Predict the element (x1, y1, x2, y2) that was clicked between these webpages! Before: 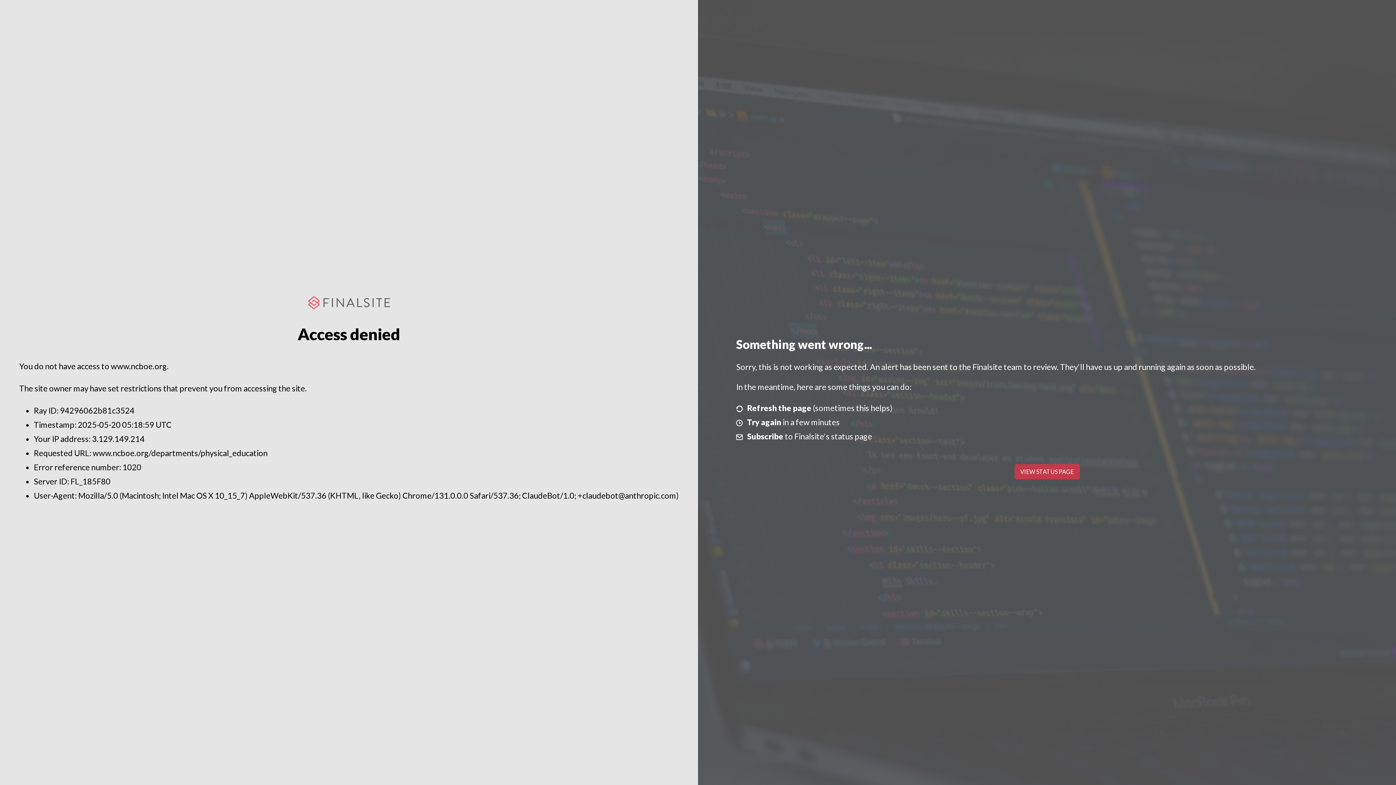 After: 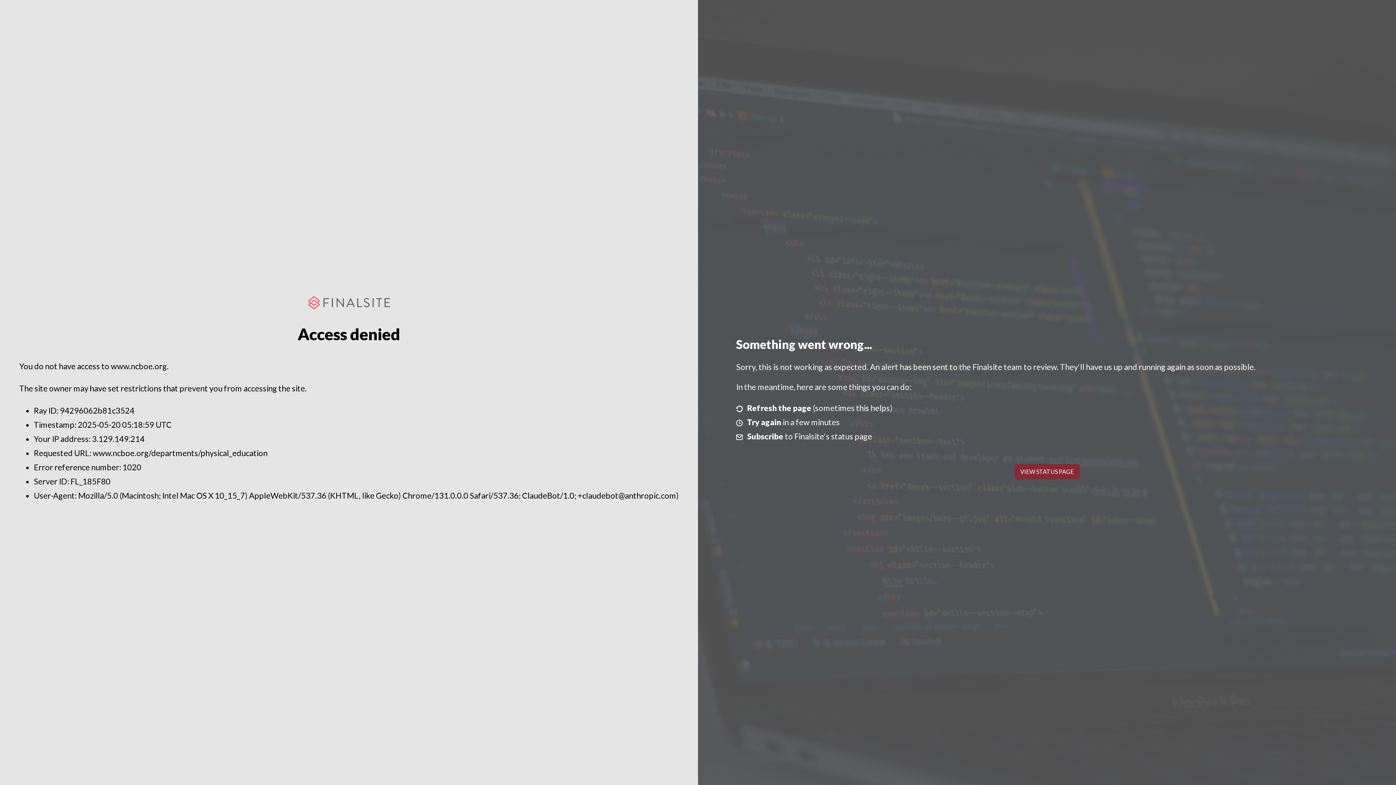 Action: bbox: (1014, 464, 1079, 479) label: VIEW STATUS PAGE